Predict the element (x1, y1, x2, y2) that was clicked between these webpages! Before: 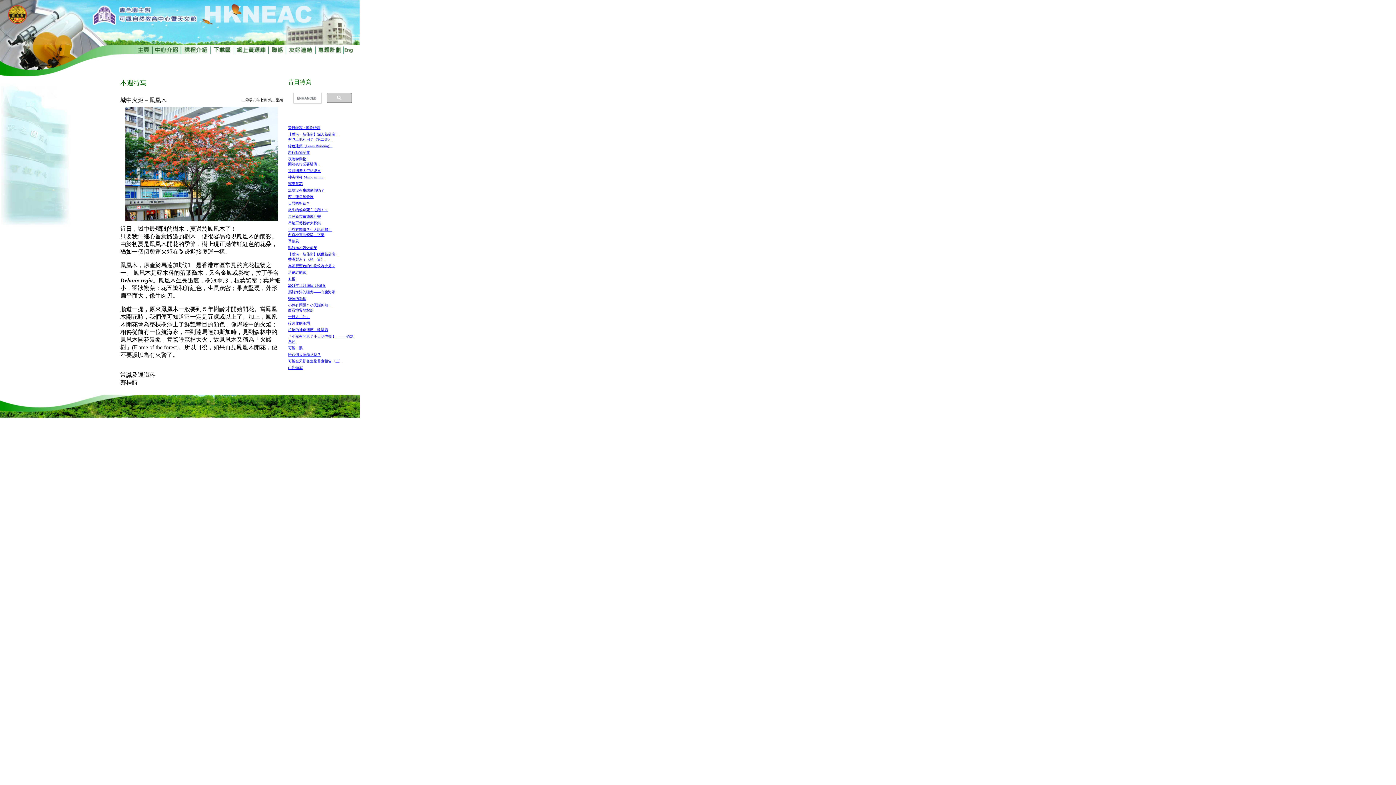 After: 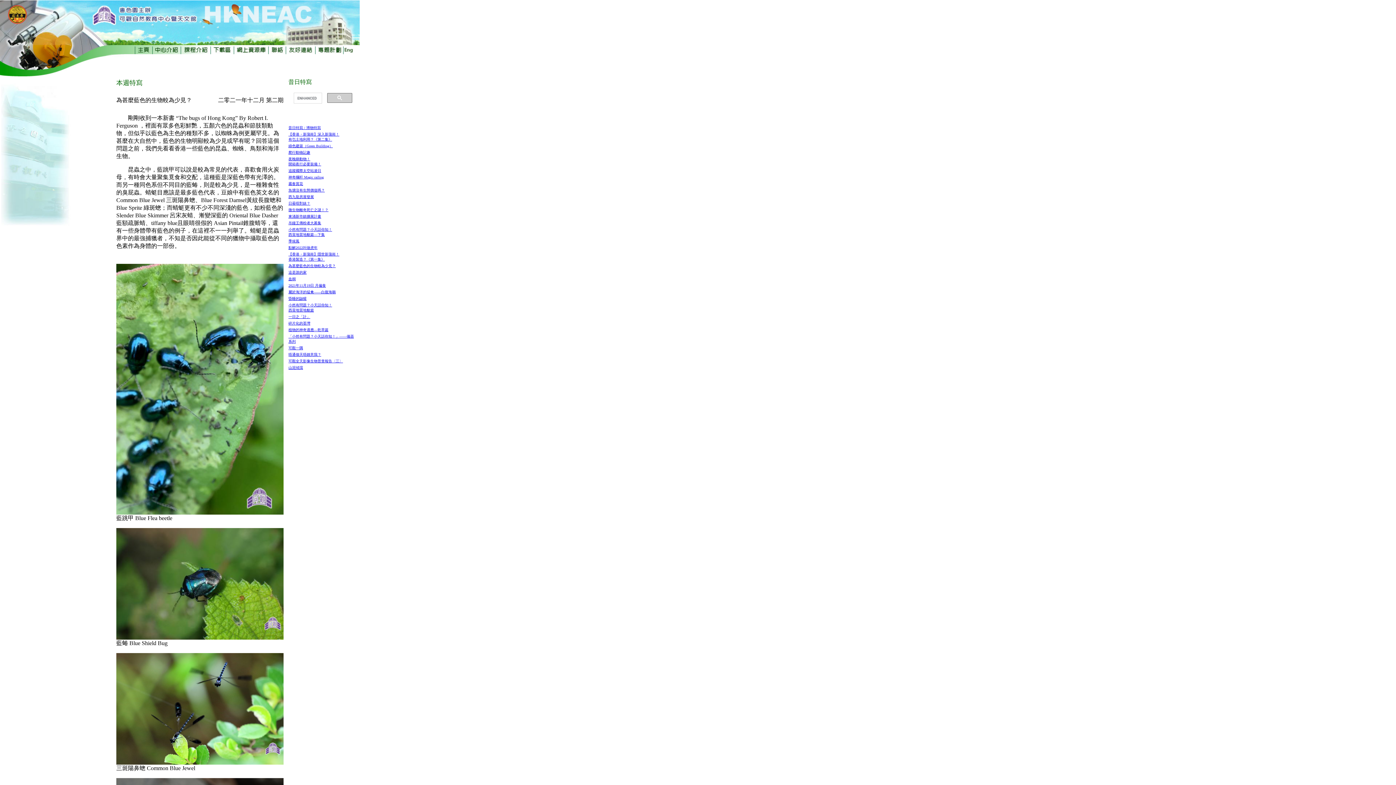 Action: bbox: (288, 264, 335, 268) label: 為甚麼藍色的生物較為少見？